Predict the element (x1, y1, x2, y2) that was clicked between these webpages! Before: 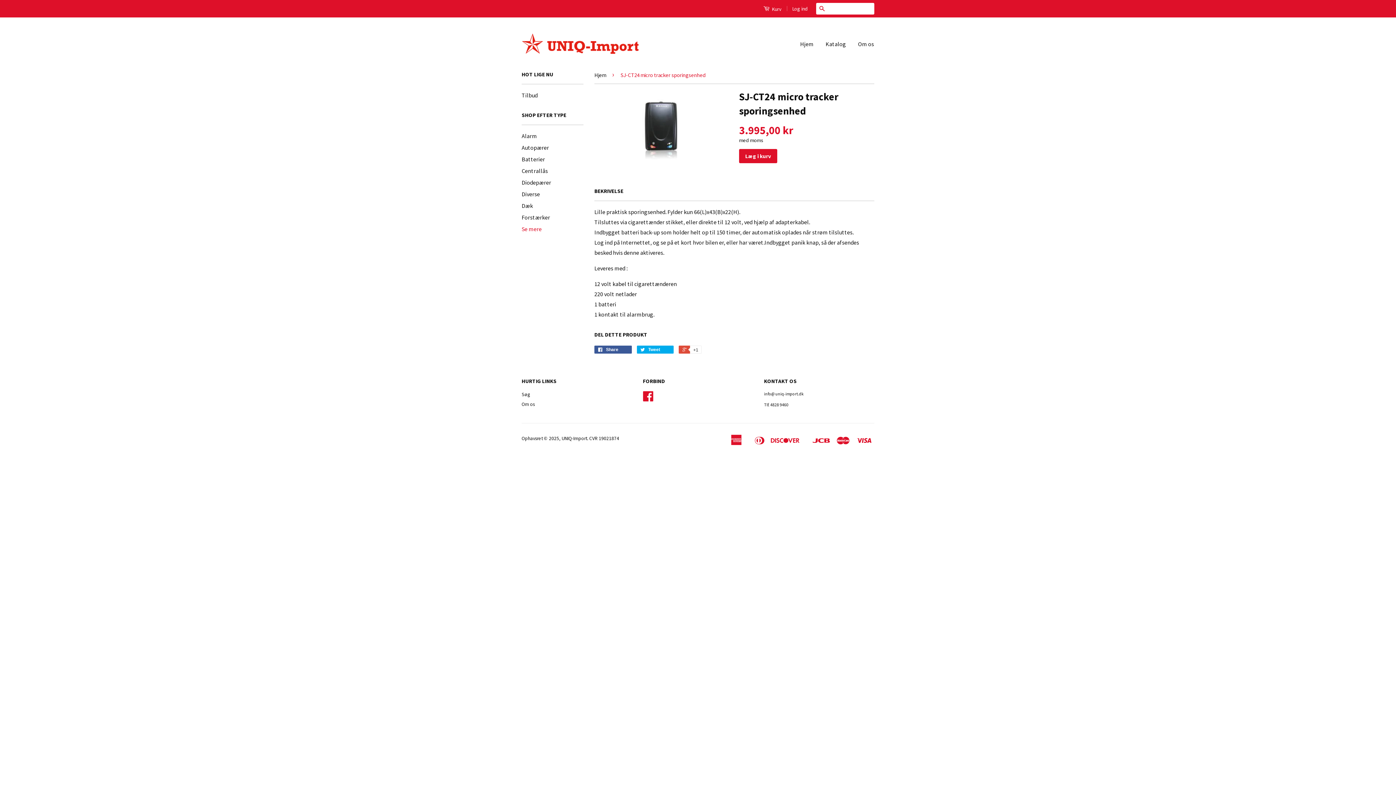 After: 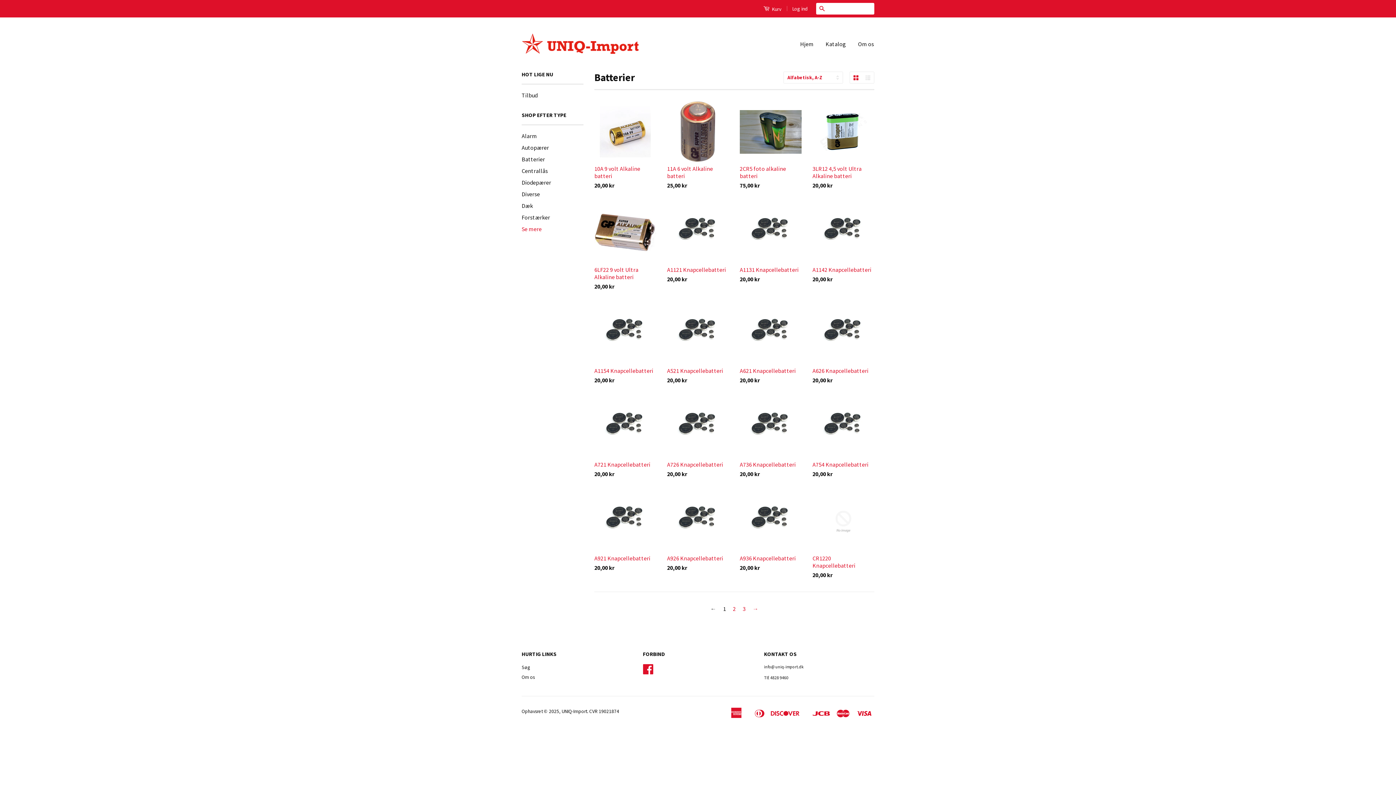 Action: bbox: (521, 155, 545, 162) label: Batterier